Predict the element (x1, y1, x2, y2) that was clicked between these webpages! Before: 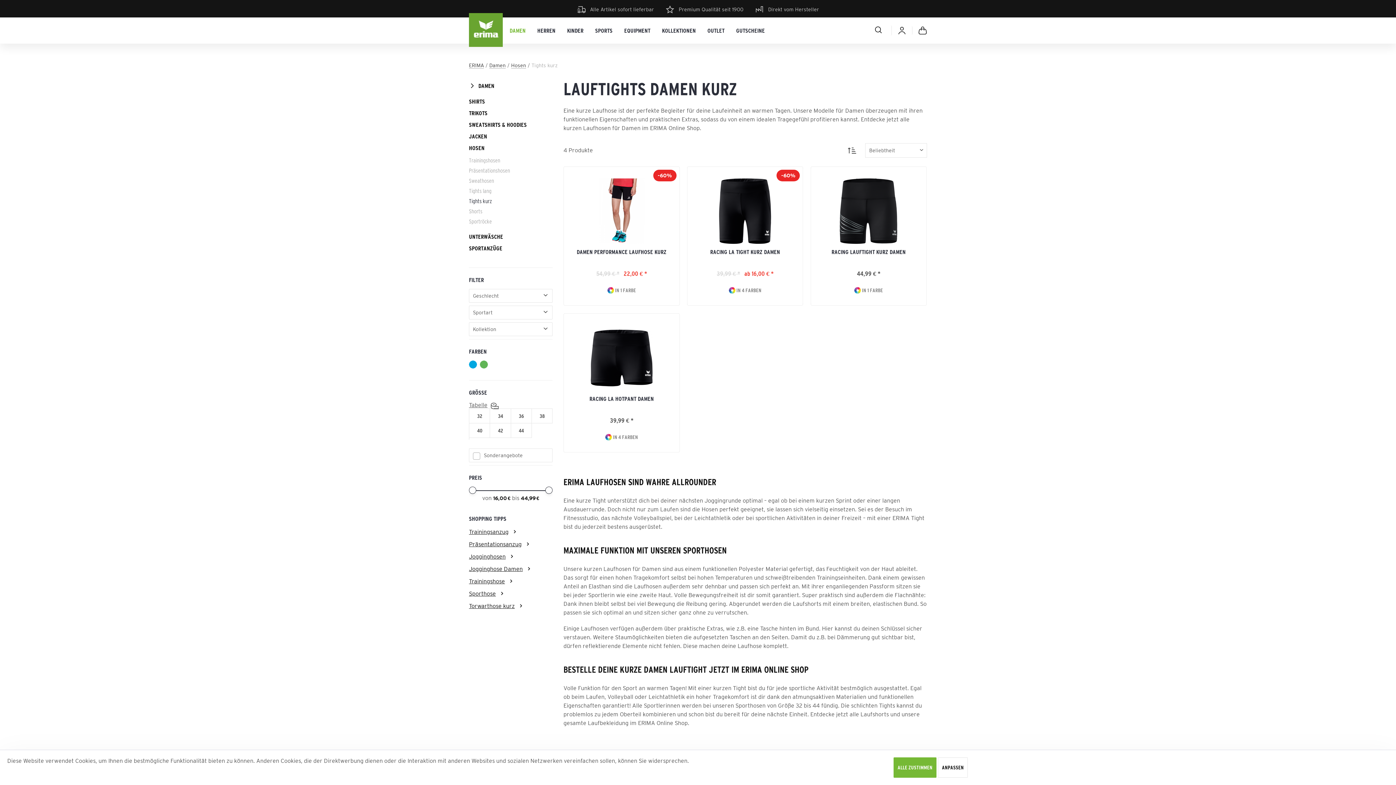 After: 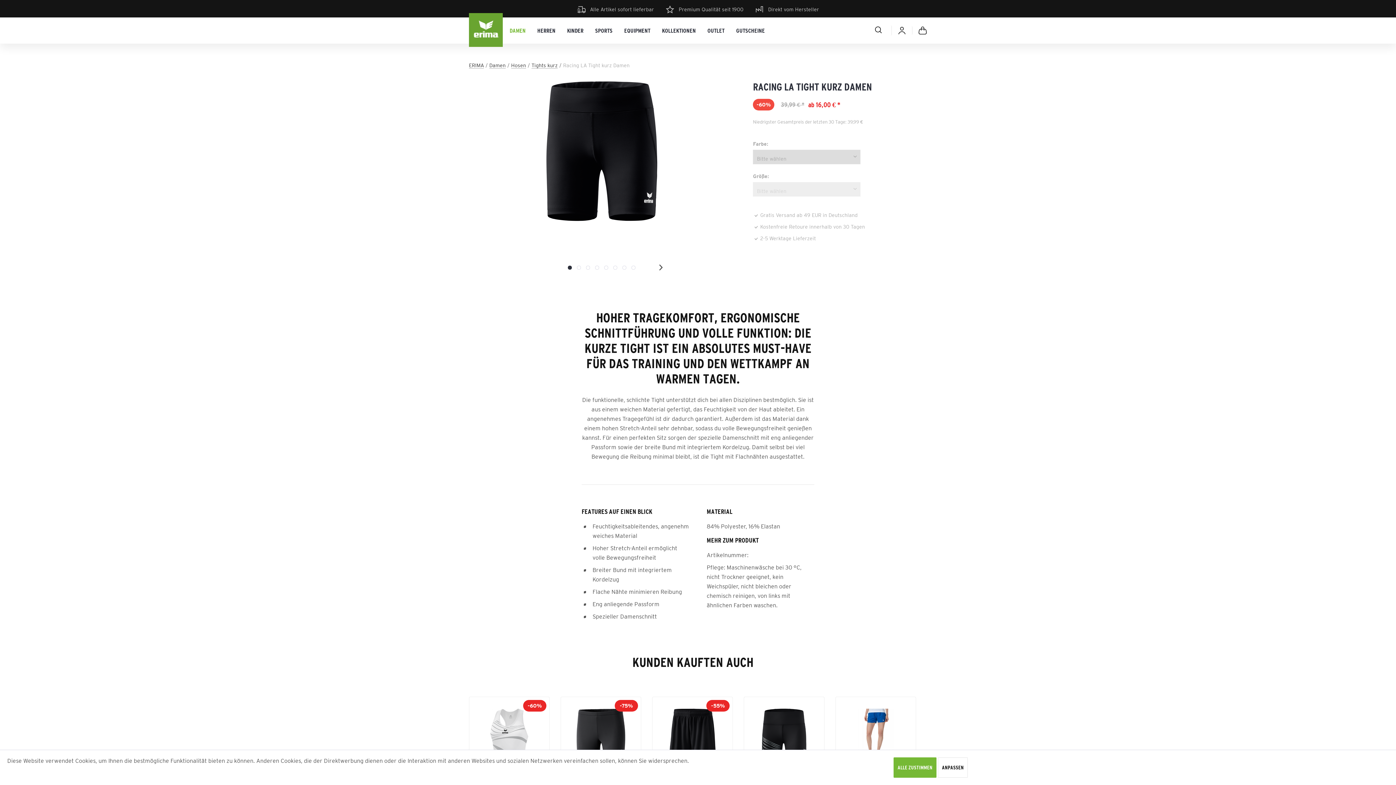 Action: bbox: (714, 178, 776, 244)